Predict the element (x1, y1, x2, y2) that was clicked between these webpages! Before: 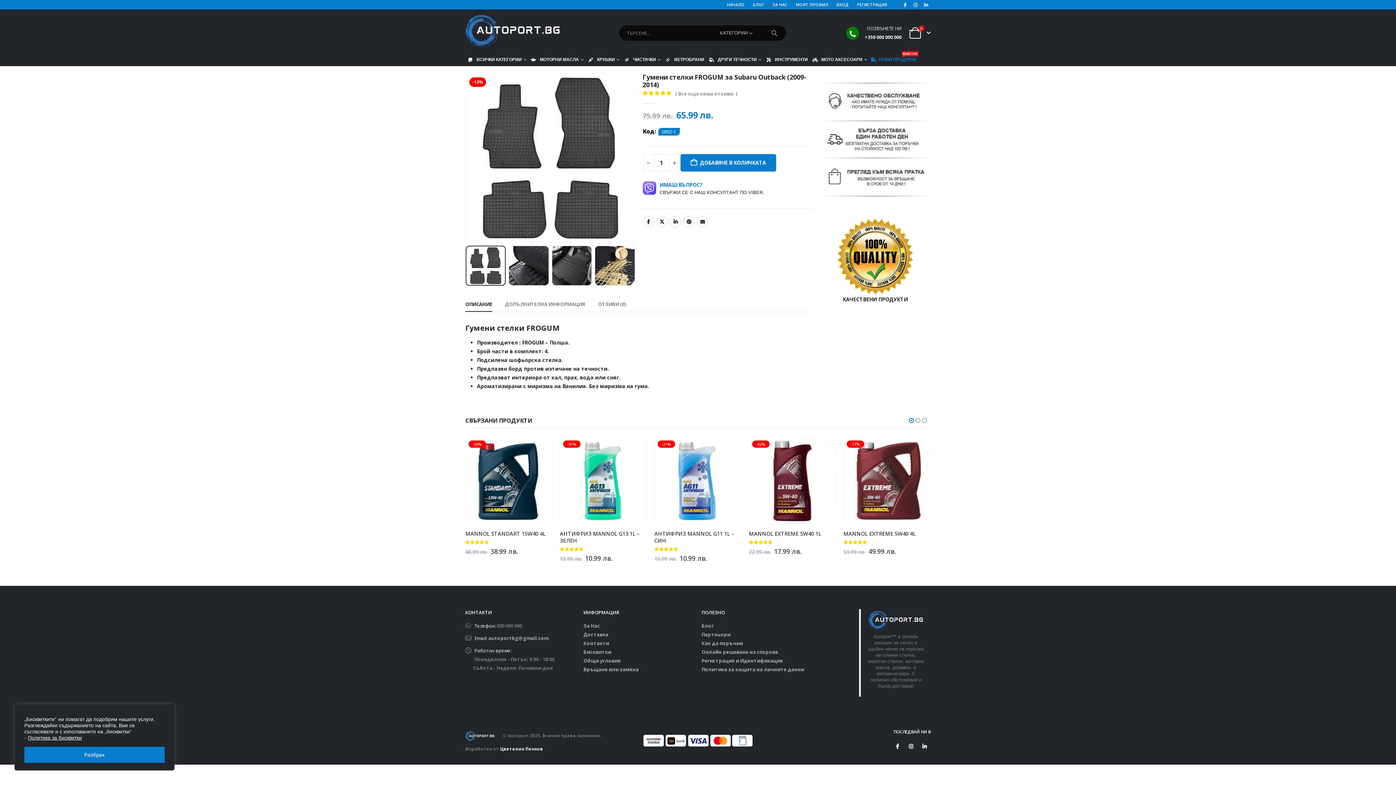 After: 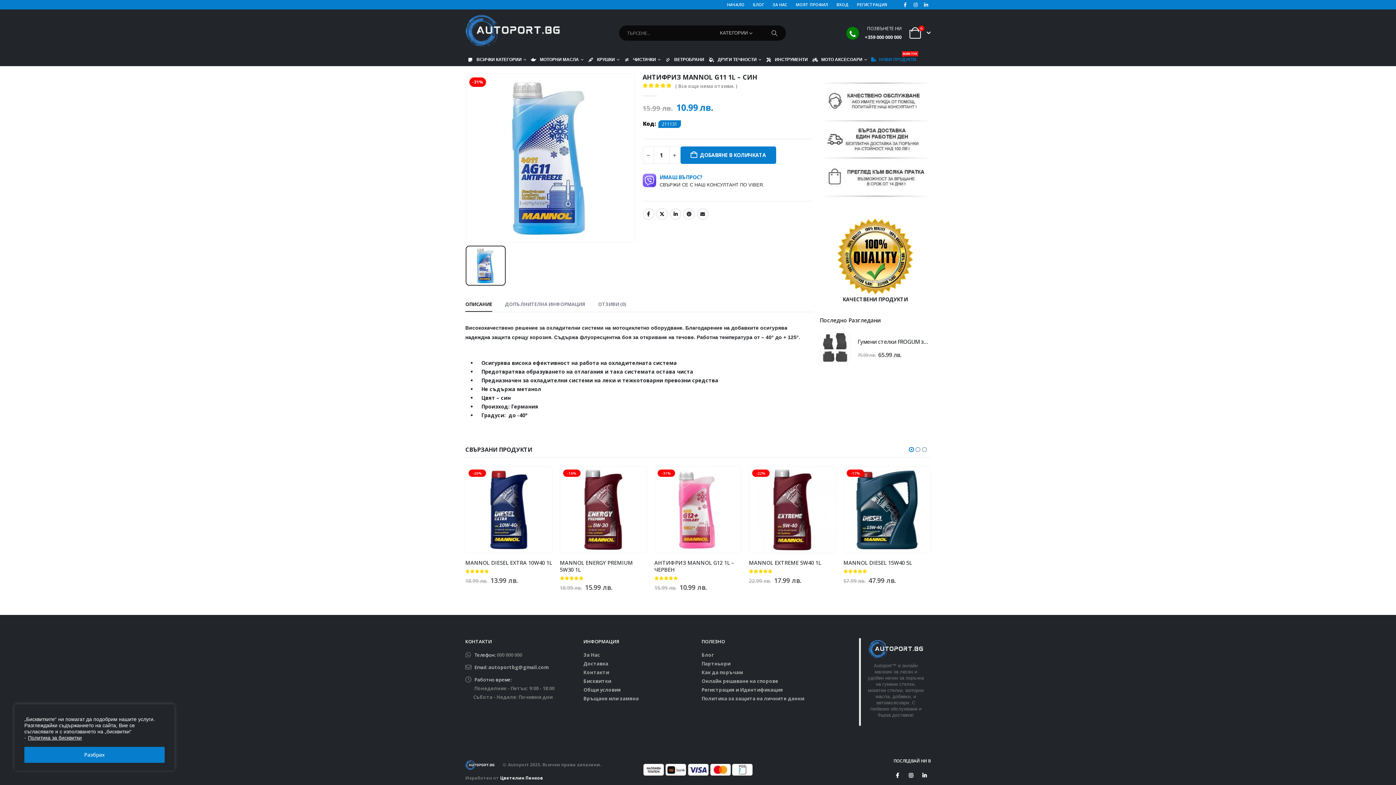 Action: label: Go to product page bbox: (654, 437, 741, 524)